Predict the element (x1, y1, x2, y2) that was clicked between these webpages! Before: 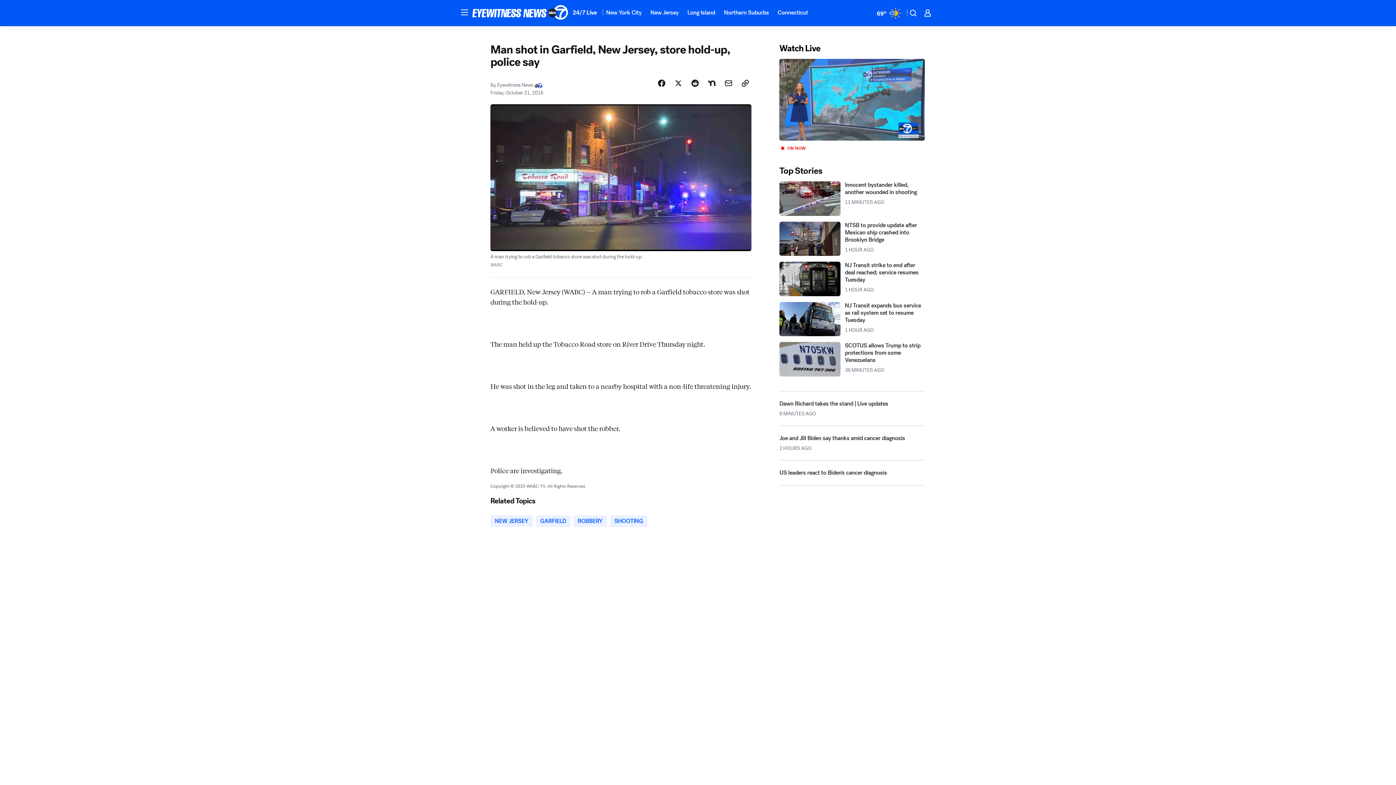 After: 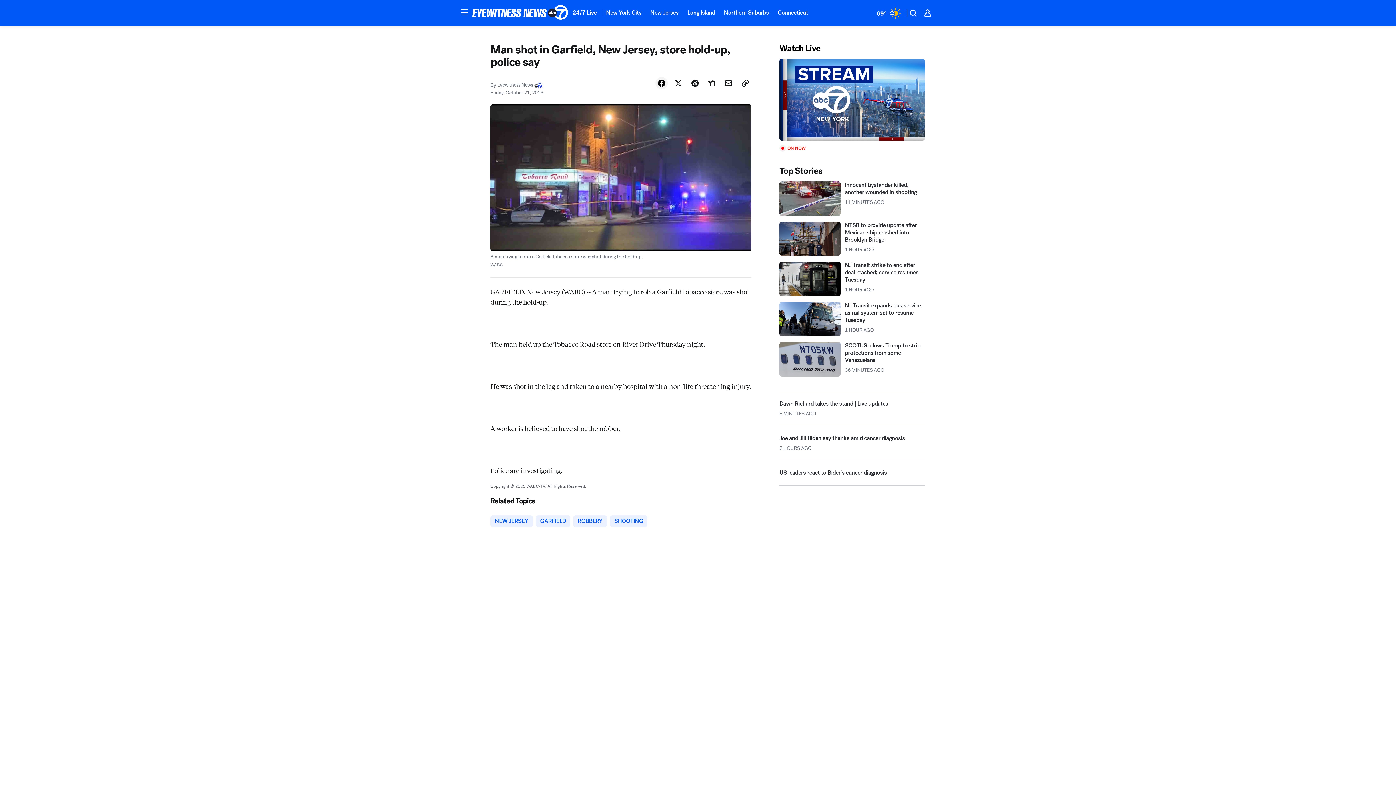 Action: label: Share Story on Facebook bbox: (655, 109, 668, 122)